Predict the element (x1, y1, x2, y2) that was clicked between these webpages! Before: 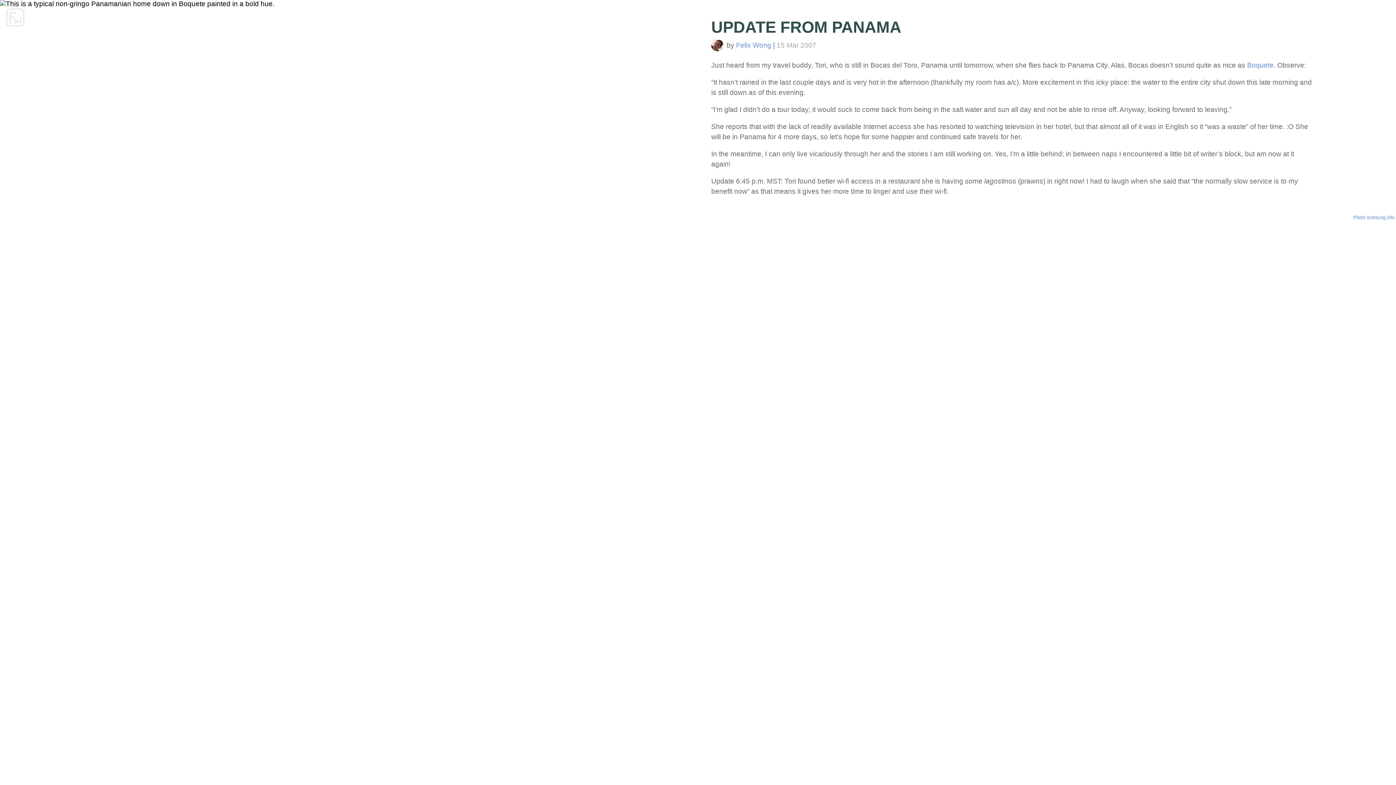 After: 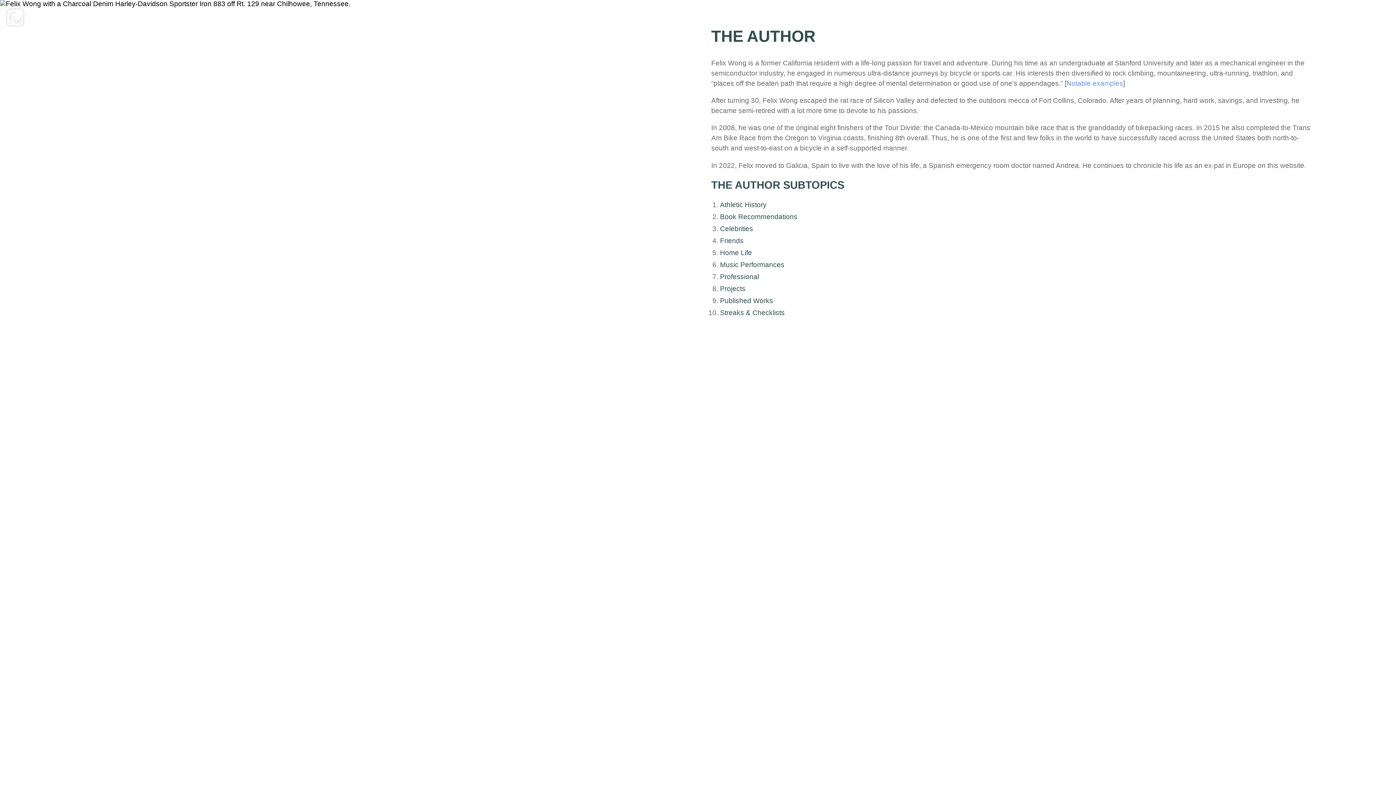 Action: label: Felix Wong bbox: (736, 41, 771, 49)